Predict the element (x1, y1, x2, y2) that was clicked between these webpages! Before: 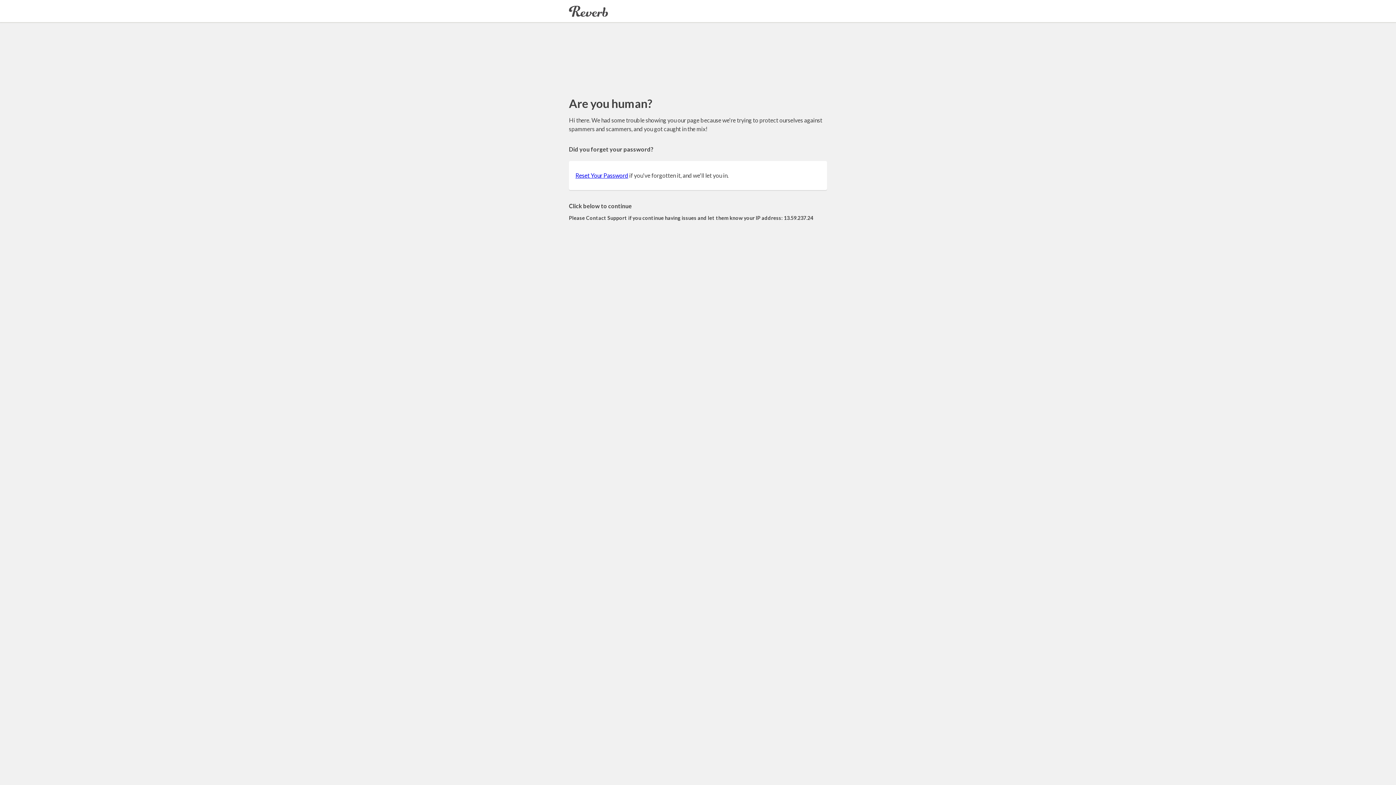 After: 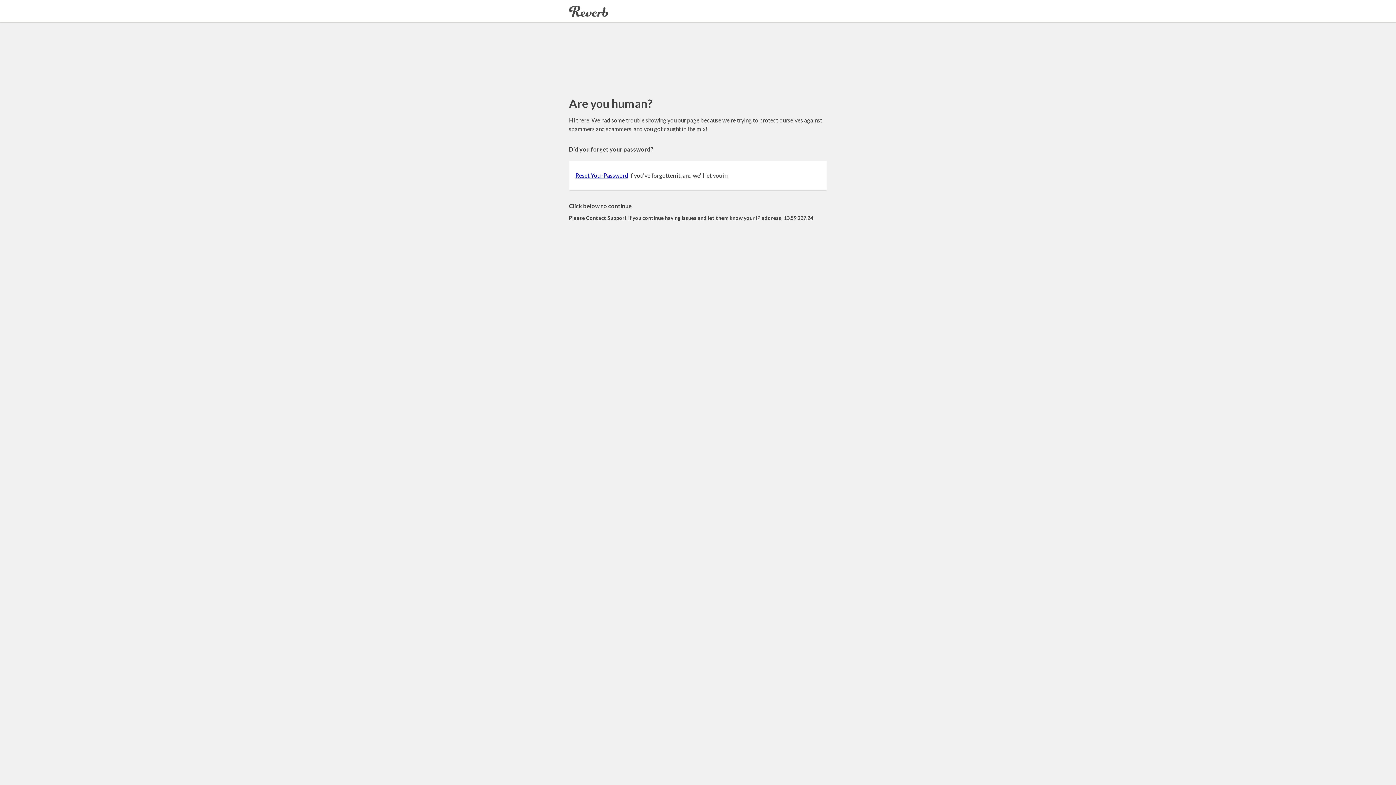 Action: label: Reset Your Password bbox: (575, 172, 628, 178)